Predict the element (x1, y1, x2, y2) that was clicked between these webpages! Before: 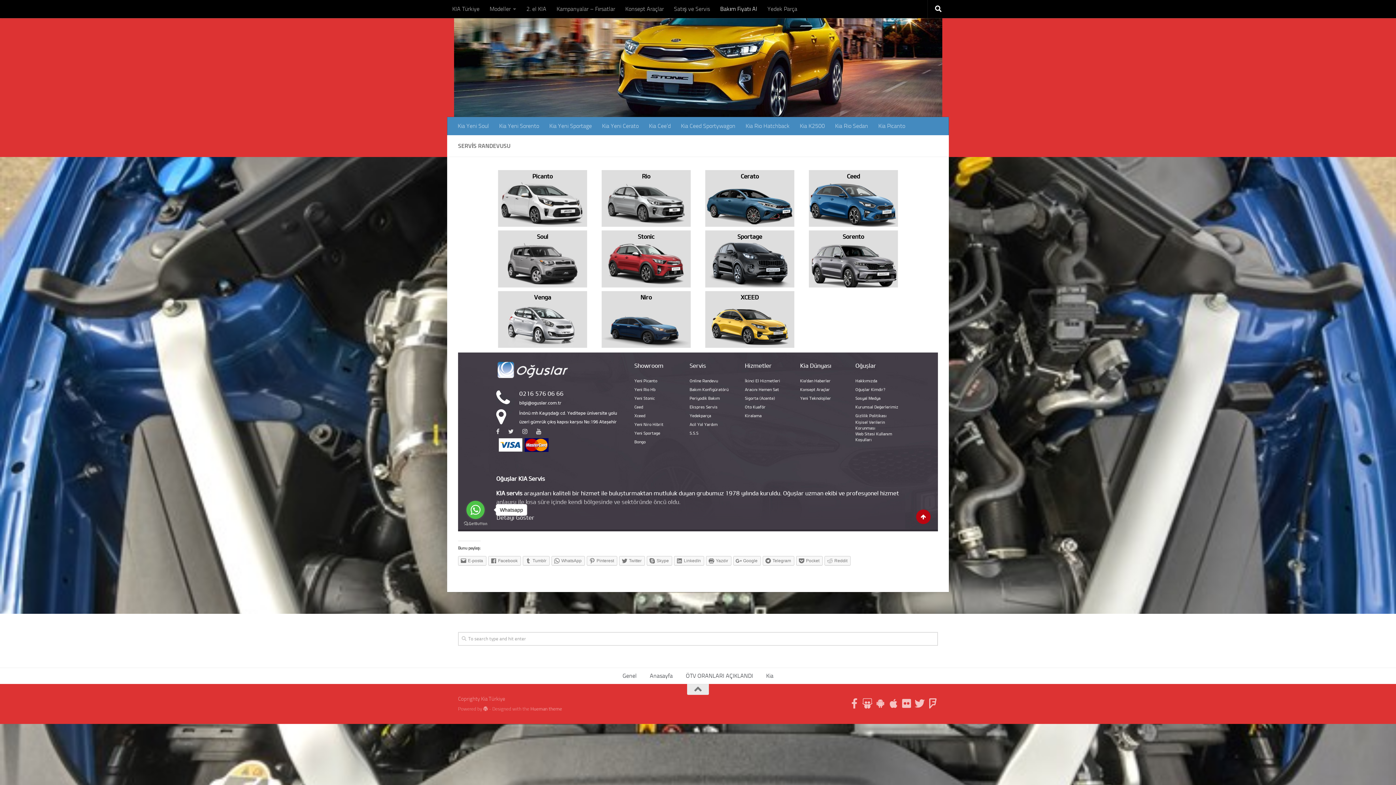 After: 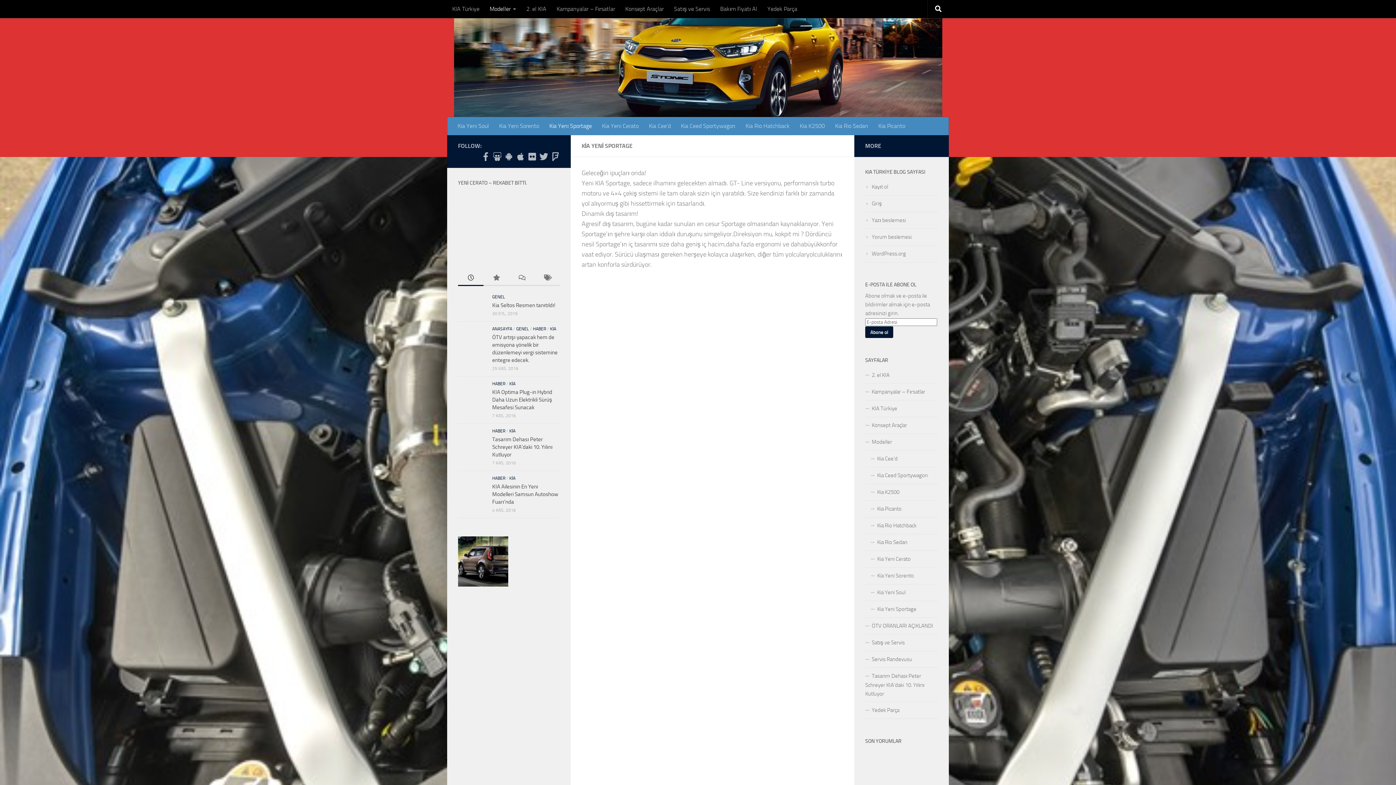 Action: label: Kia Yeni Sportage bbox: (544, 117, 597, 135)